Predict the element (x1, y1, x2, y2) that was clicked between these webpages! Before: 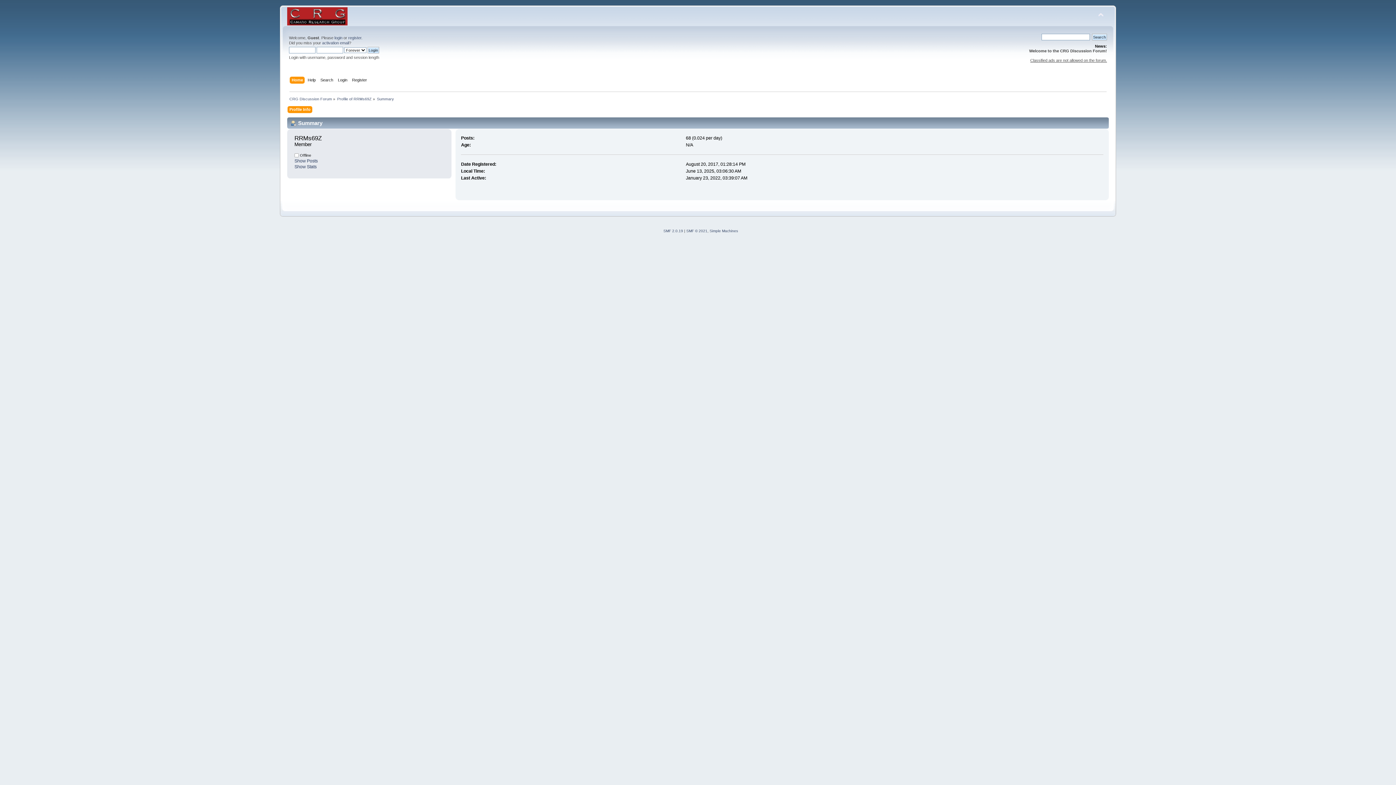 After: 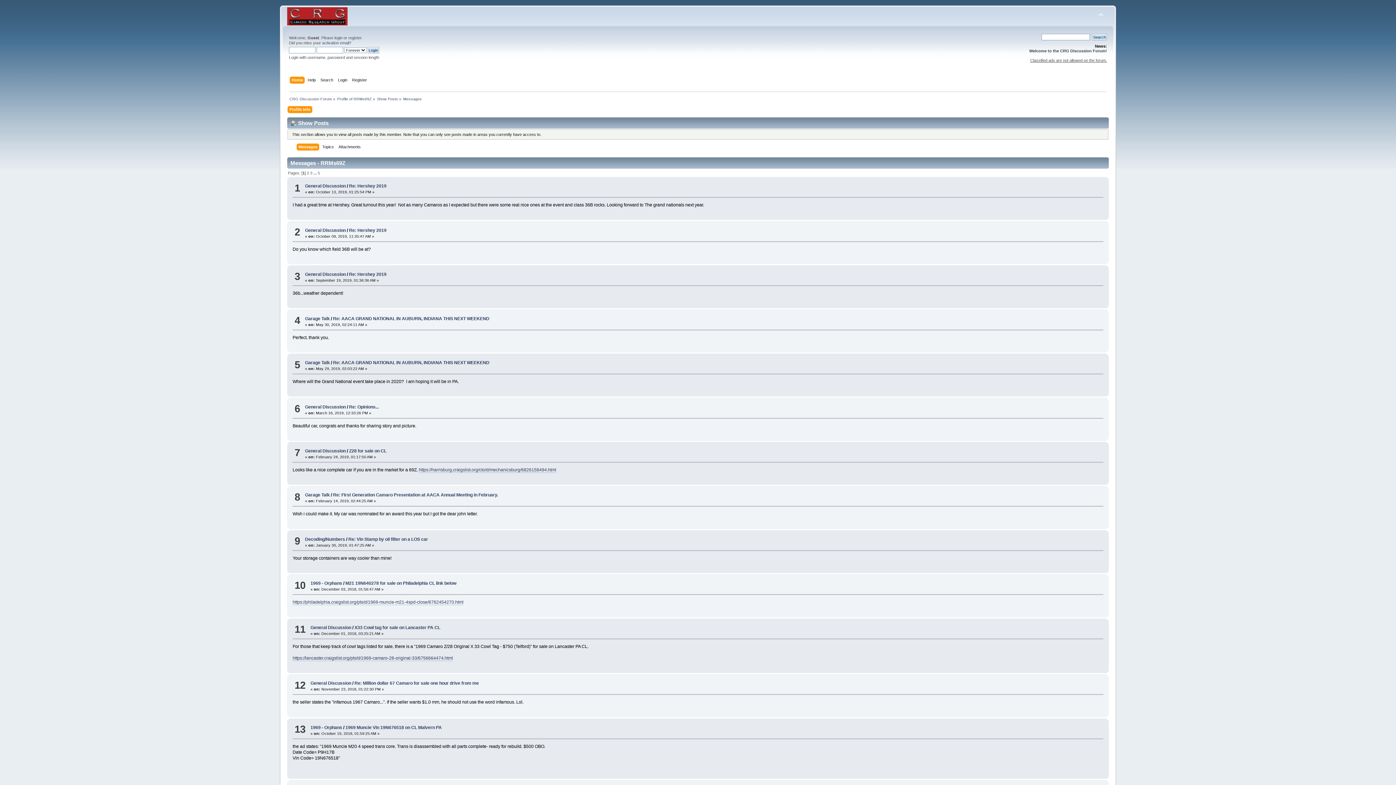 Action: label: Show Posts bbox: (294, 158, 317, 163)